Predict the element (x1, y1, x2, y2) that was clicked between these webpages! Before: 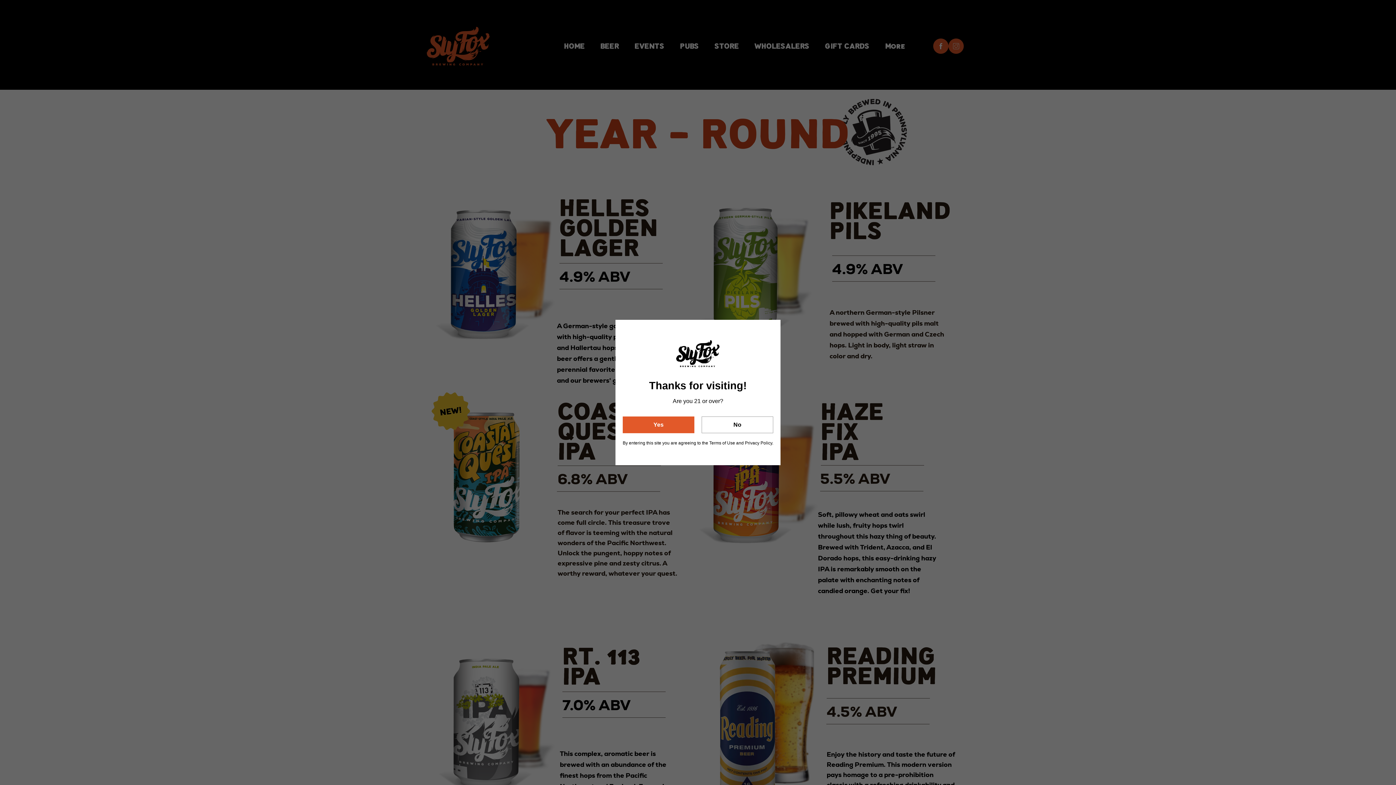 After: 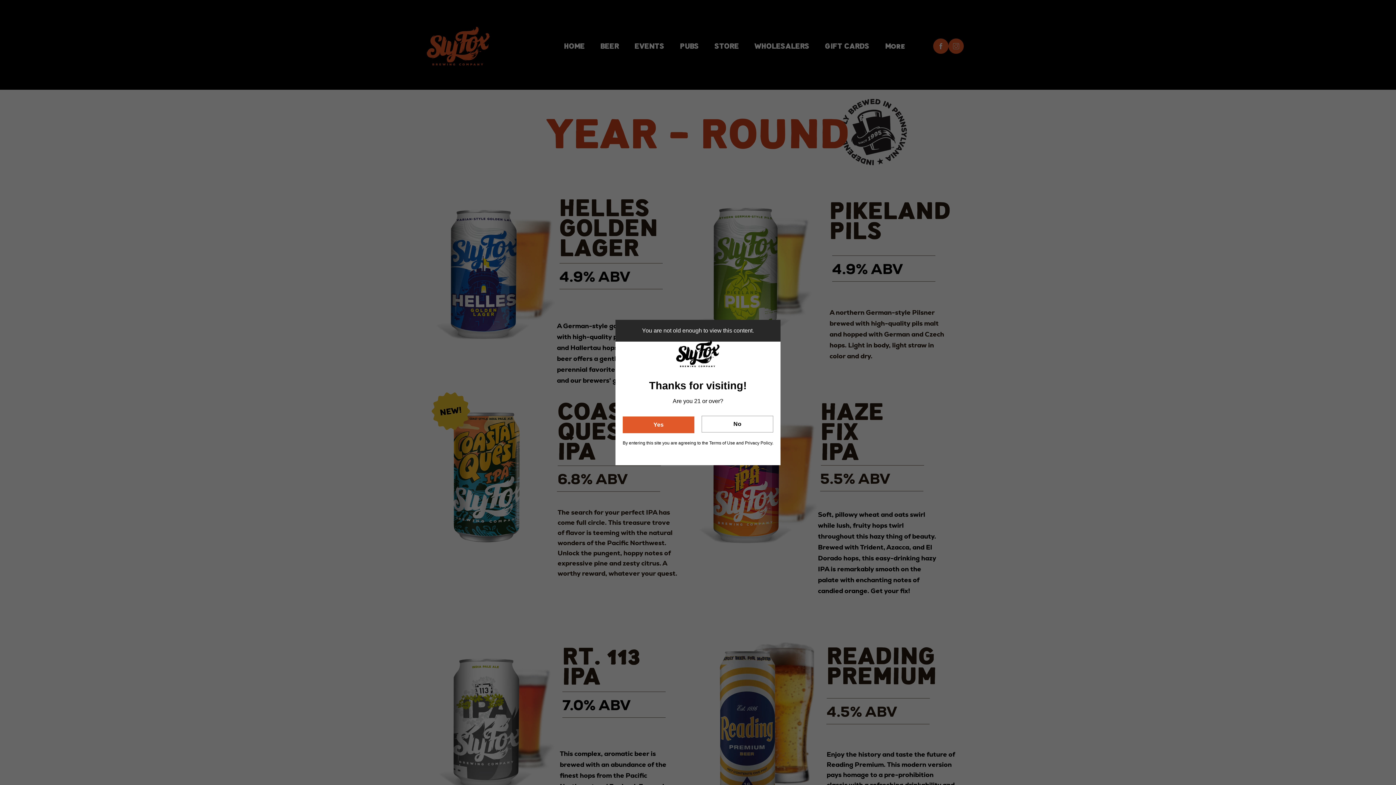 Action: label: No bbox: (701, 416, 773, 433)